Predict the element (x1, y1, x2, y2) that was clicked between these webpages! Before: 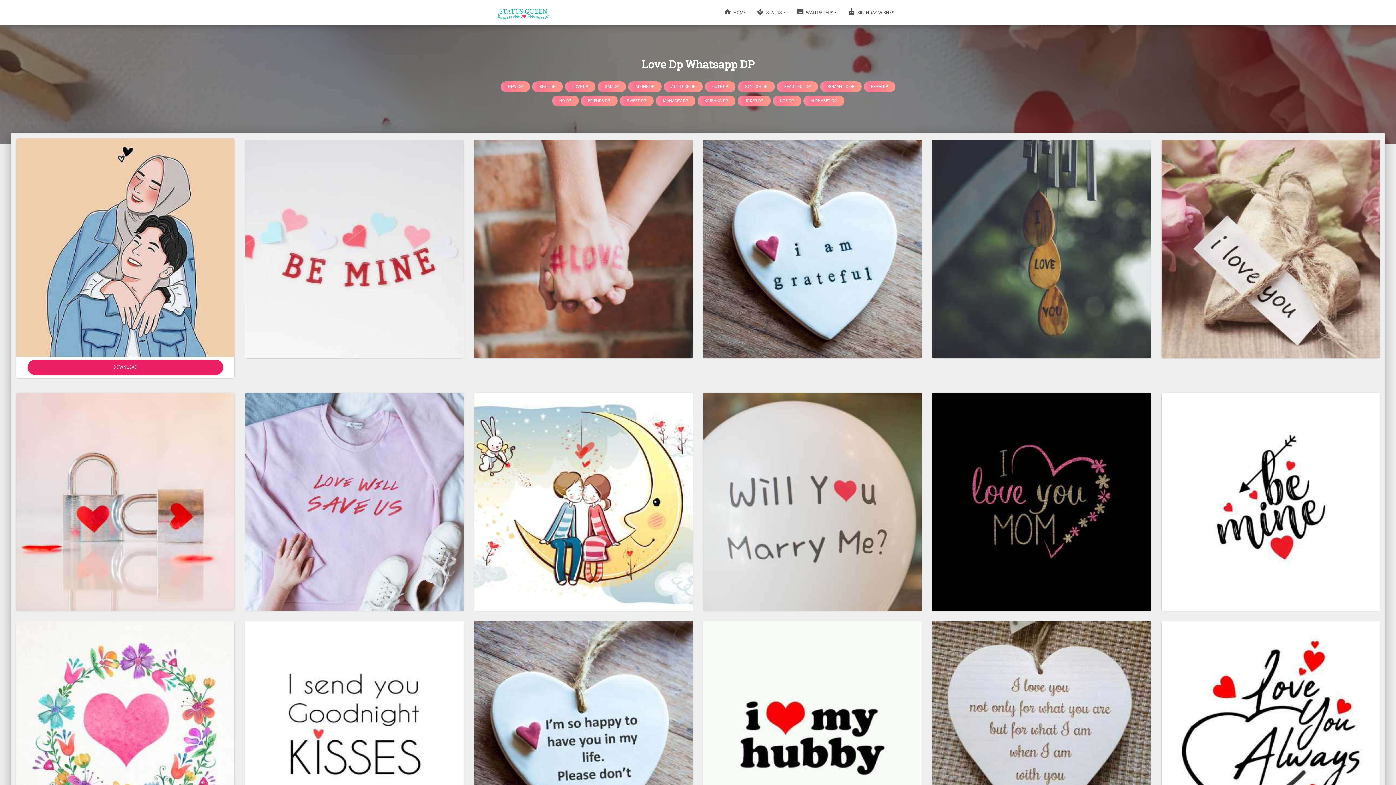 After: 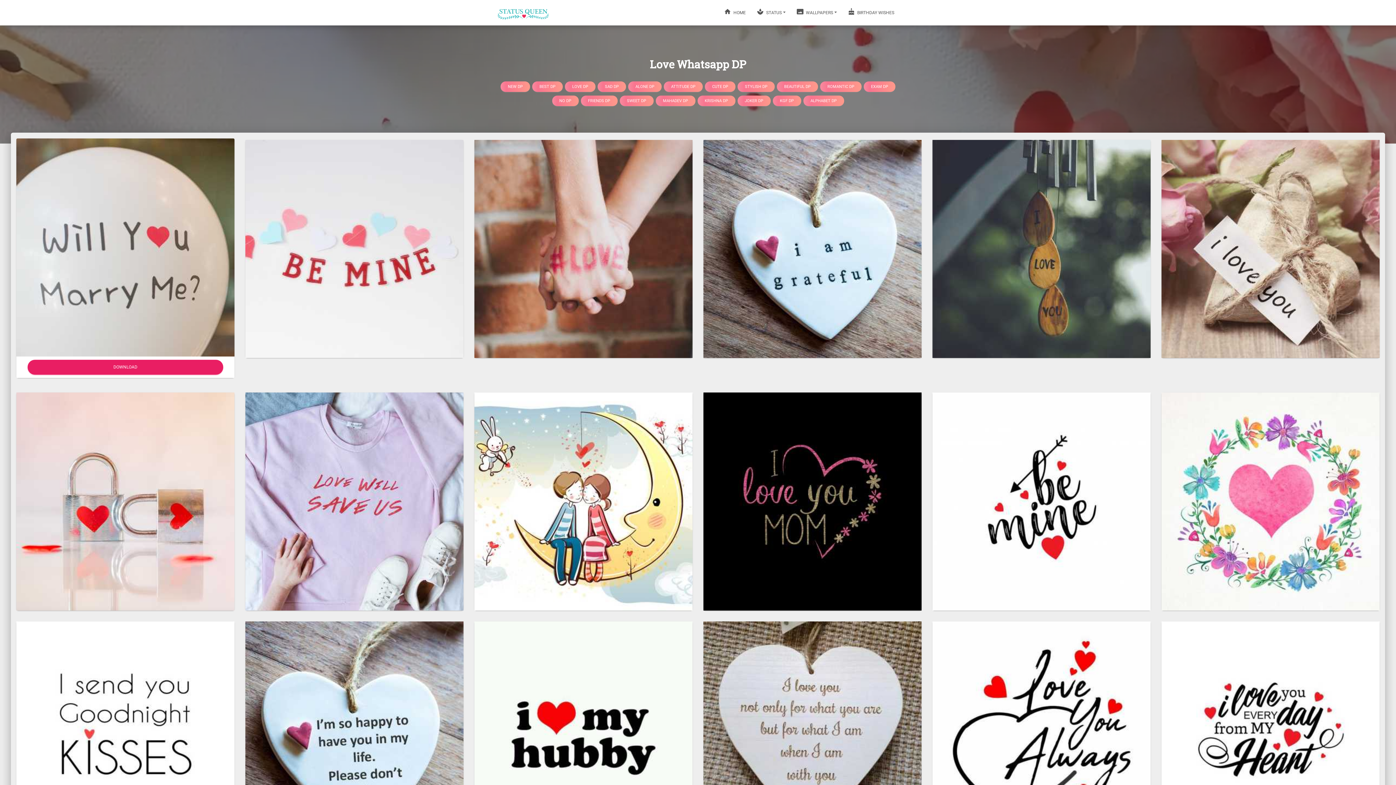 Action: bbox: (703, 498, 921, 504)